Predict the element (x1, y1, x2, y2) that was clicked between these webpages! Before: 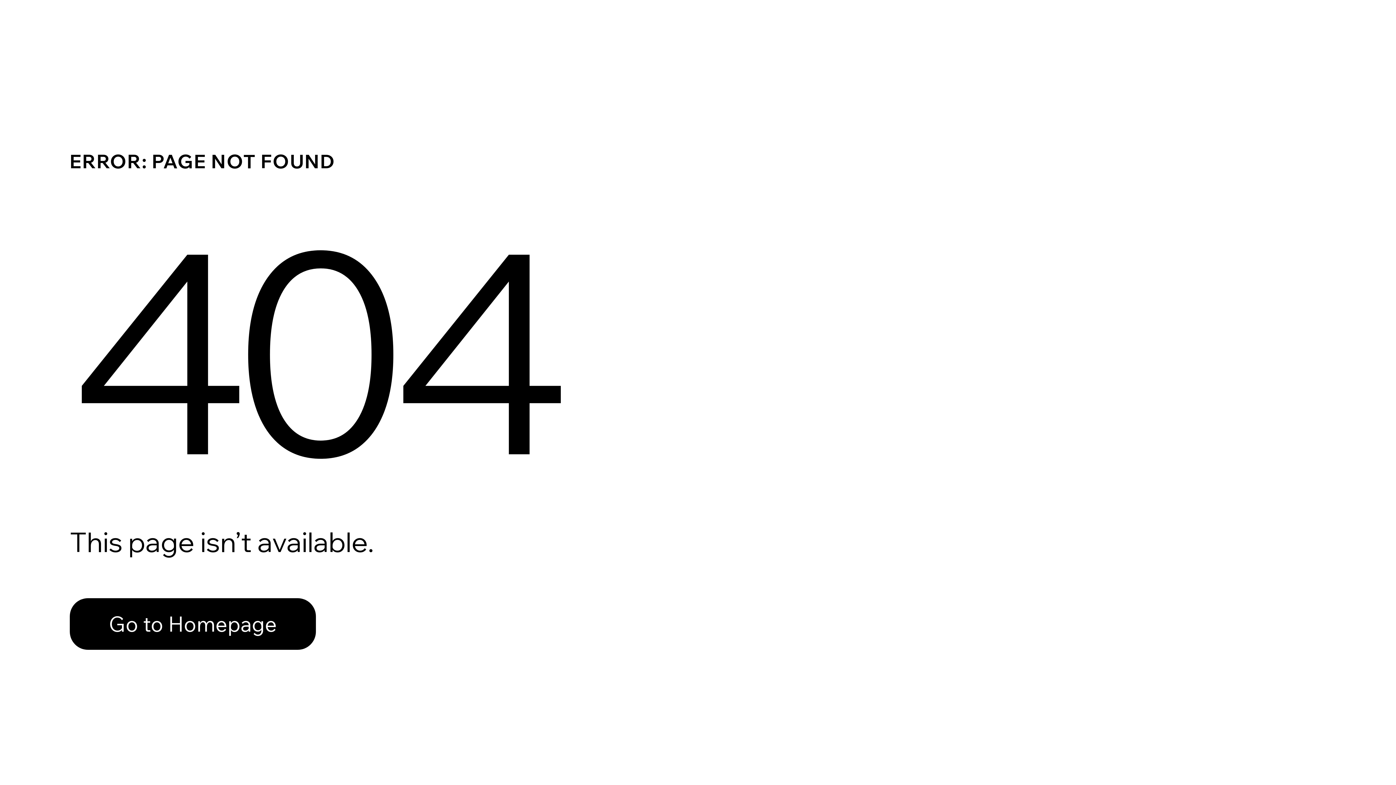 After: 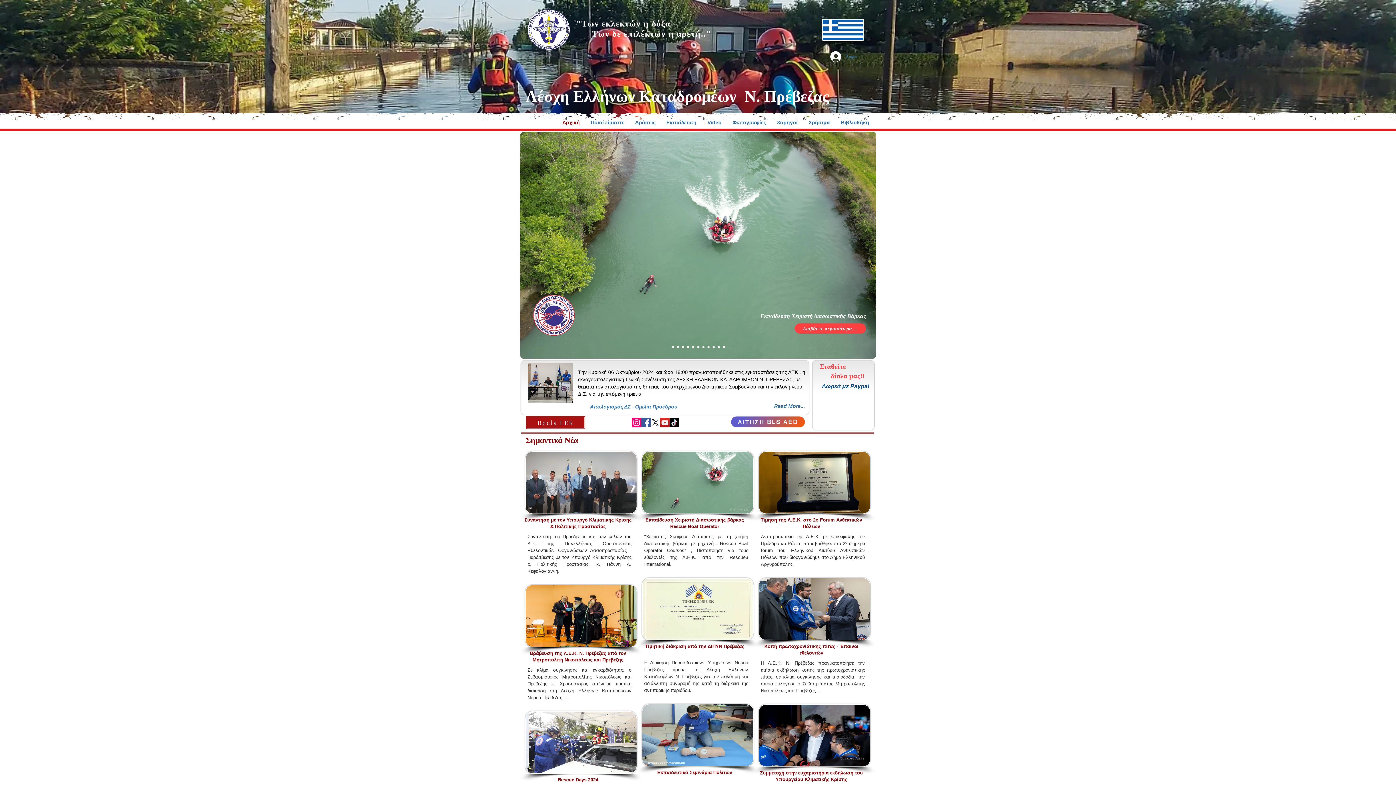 Action: bbox: (69, 598, 316, 650) label: Go to Homepage